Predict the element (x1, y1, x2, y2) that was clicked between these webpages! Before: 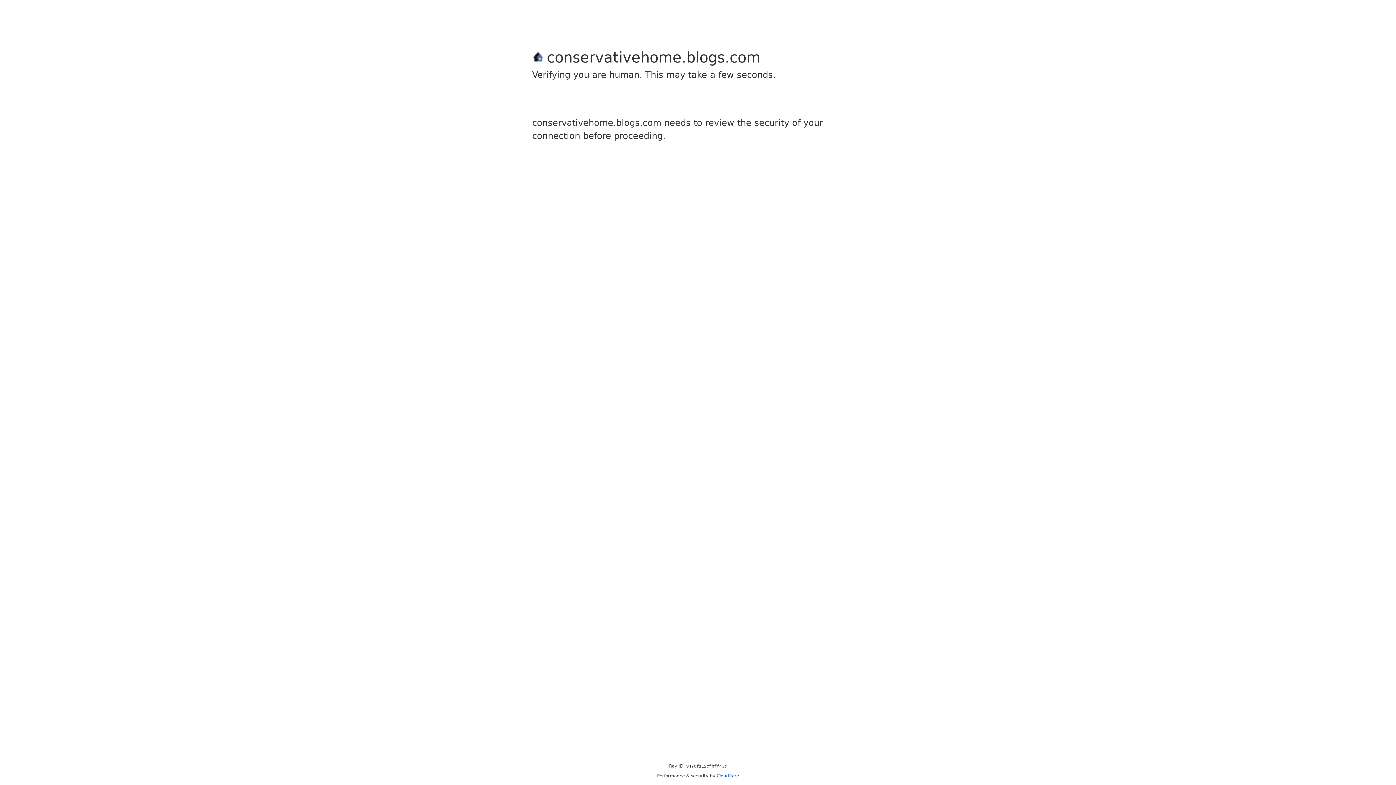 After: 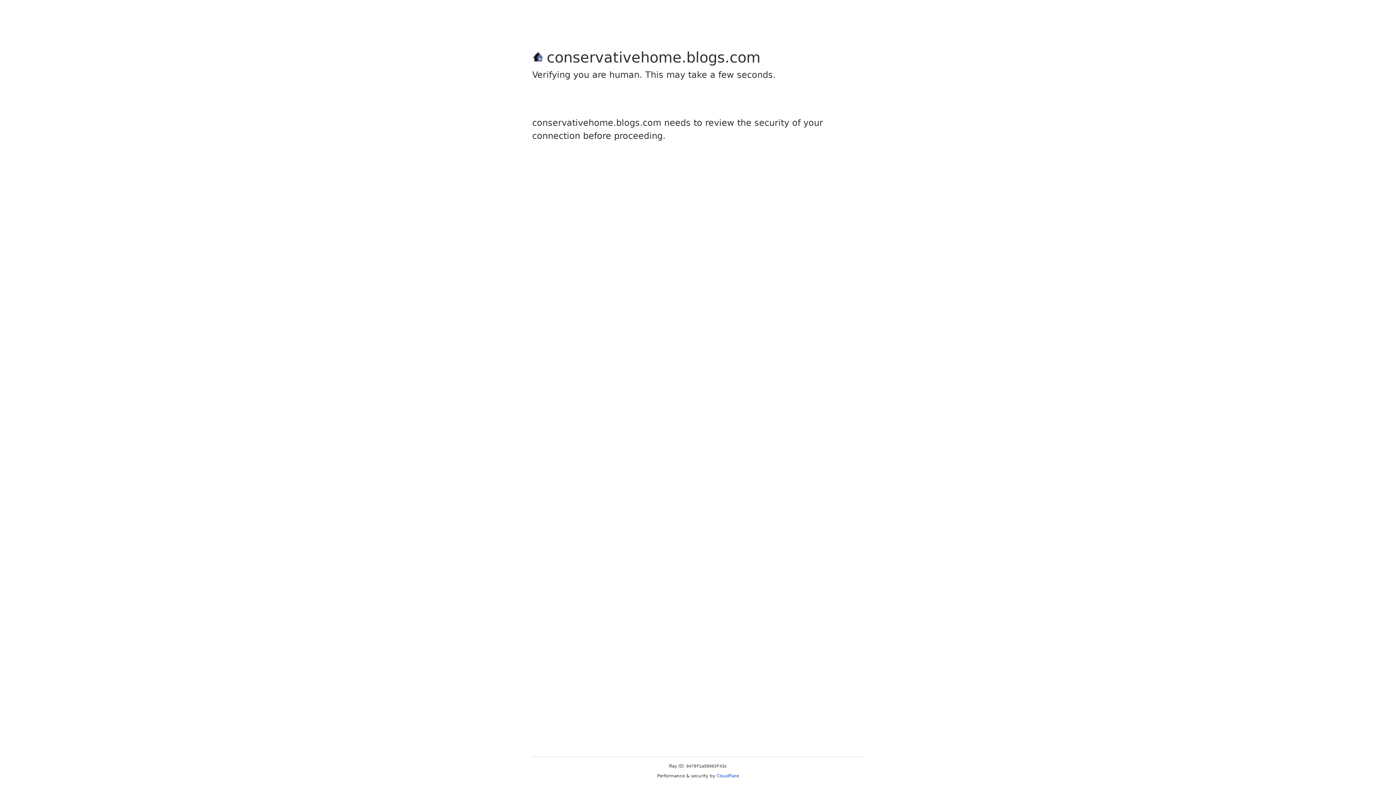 Action: label: Cloudflare bbox: (716, 773, 739, 778)